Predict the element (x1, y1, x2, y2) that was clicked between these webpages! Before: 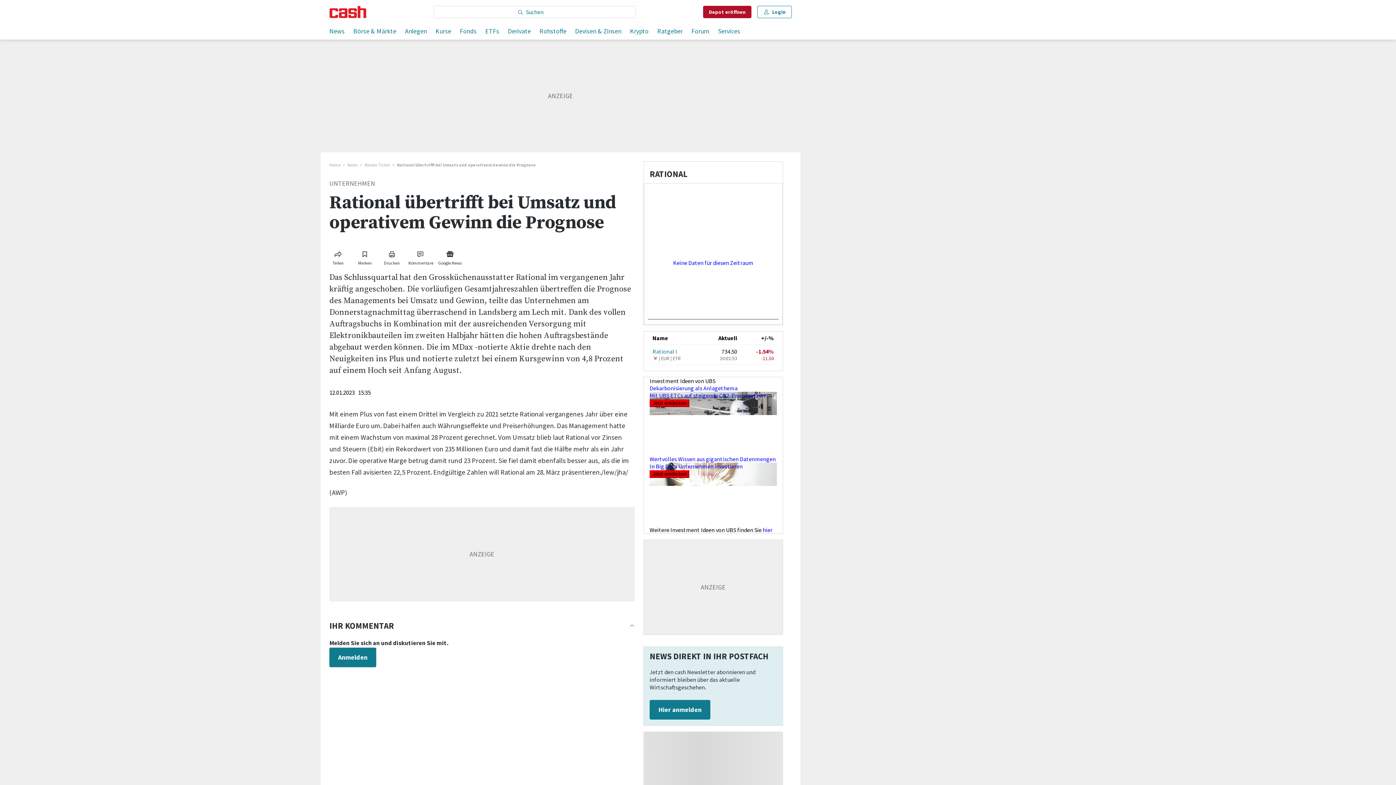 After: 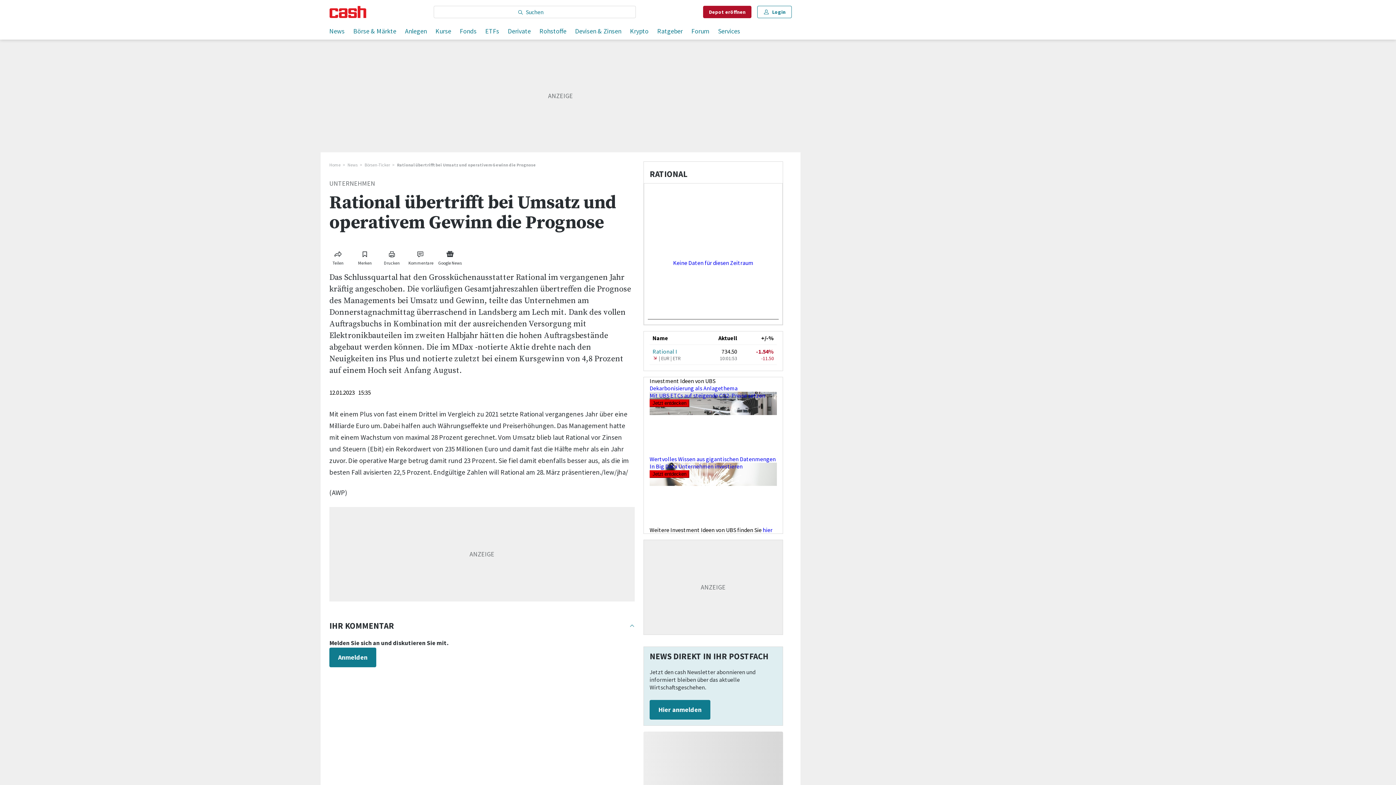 Action: bbox: (762, 526, 772, 533) label: hier